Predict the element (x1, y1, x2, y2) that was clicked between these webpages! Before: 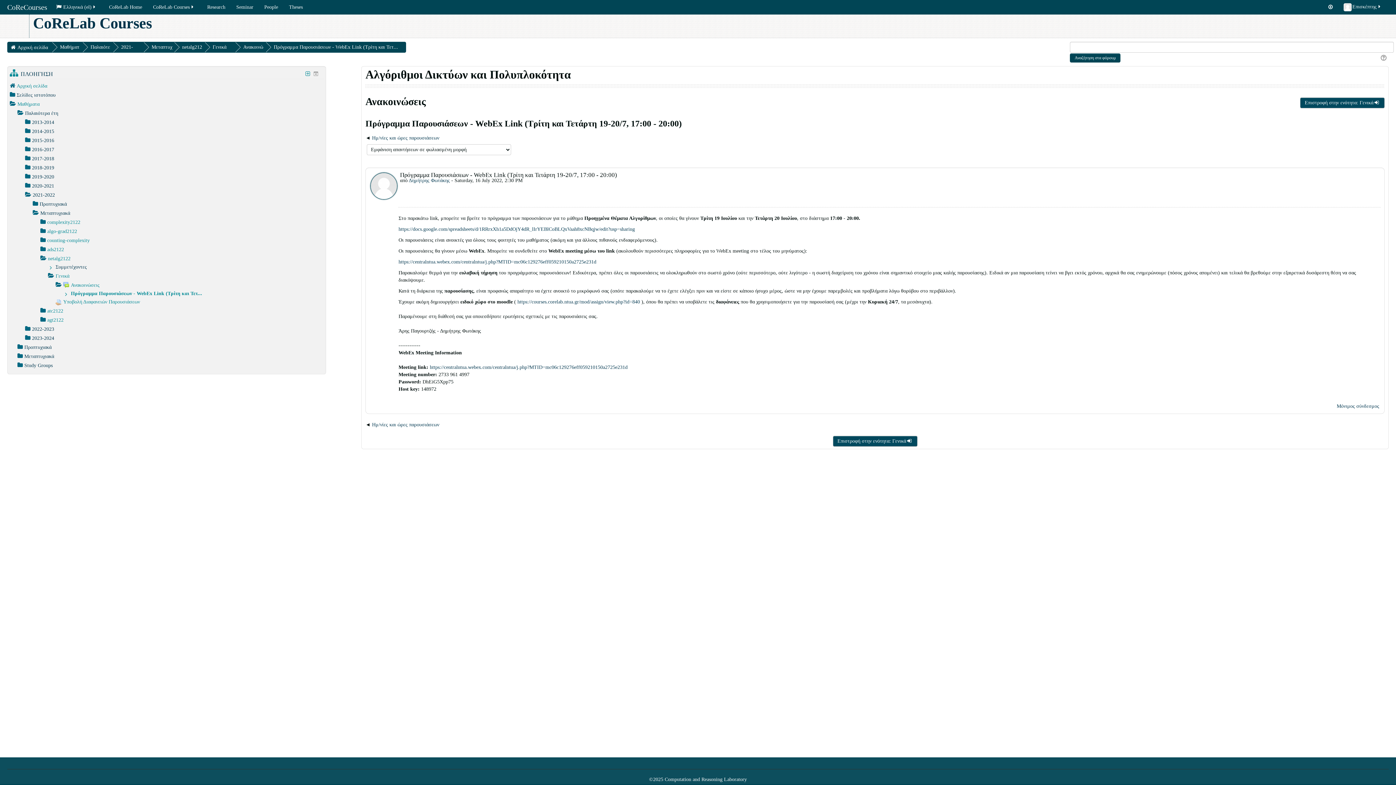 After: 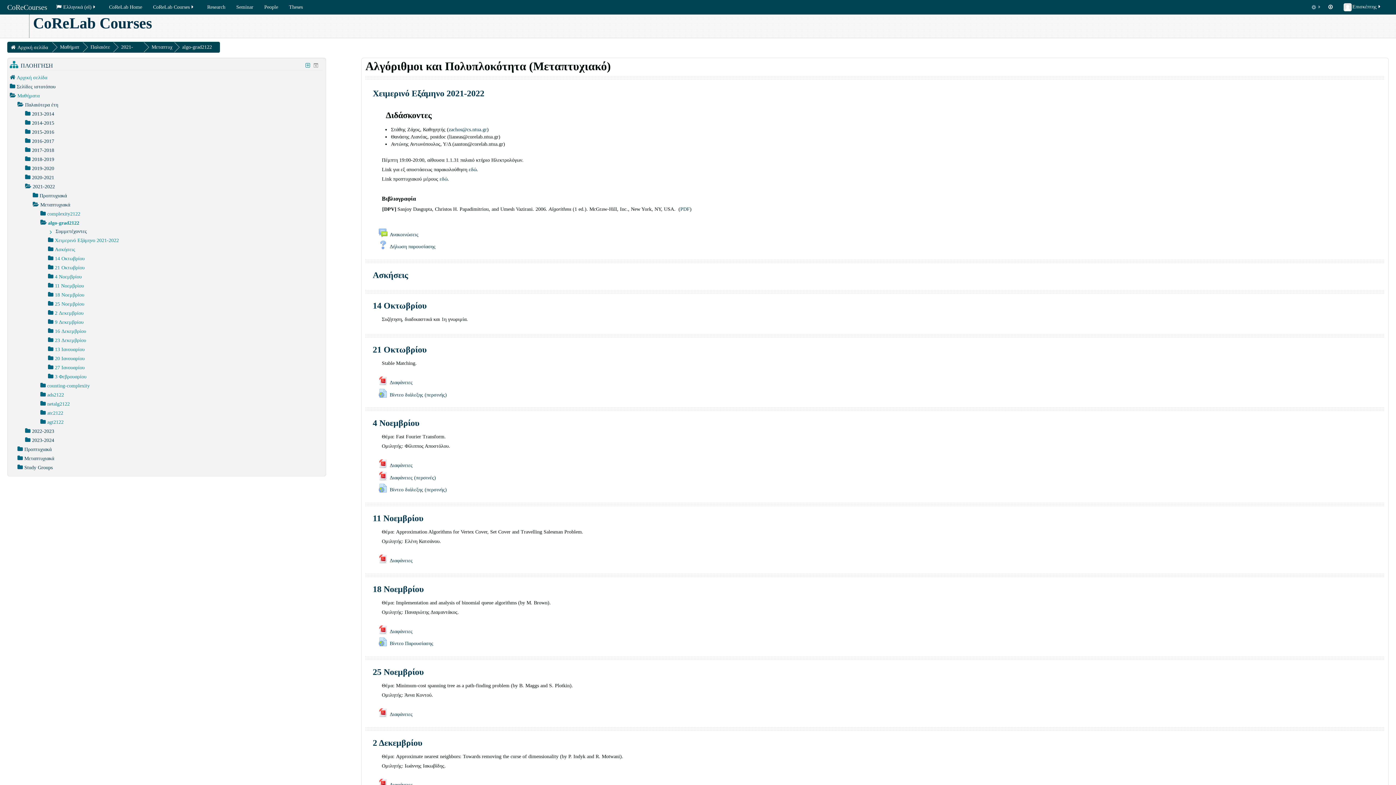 Action: bbox: (47, 228, 77, 234) label: algo-grad2122